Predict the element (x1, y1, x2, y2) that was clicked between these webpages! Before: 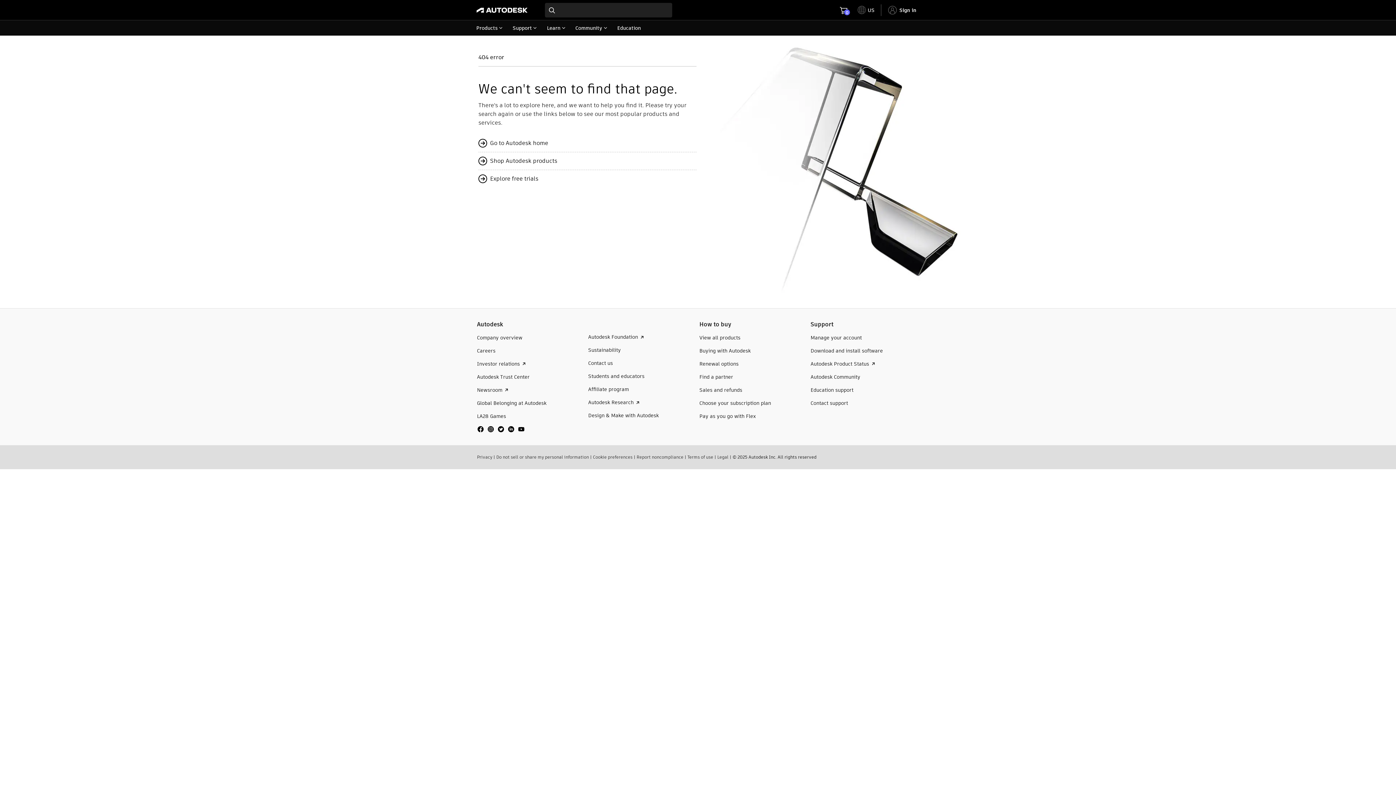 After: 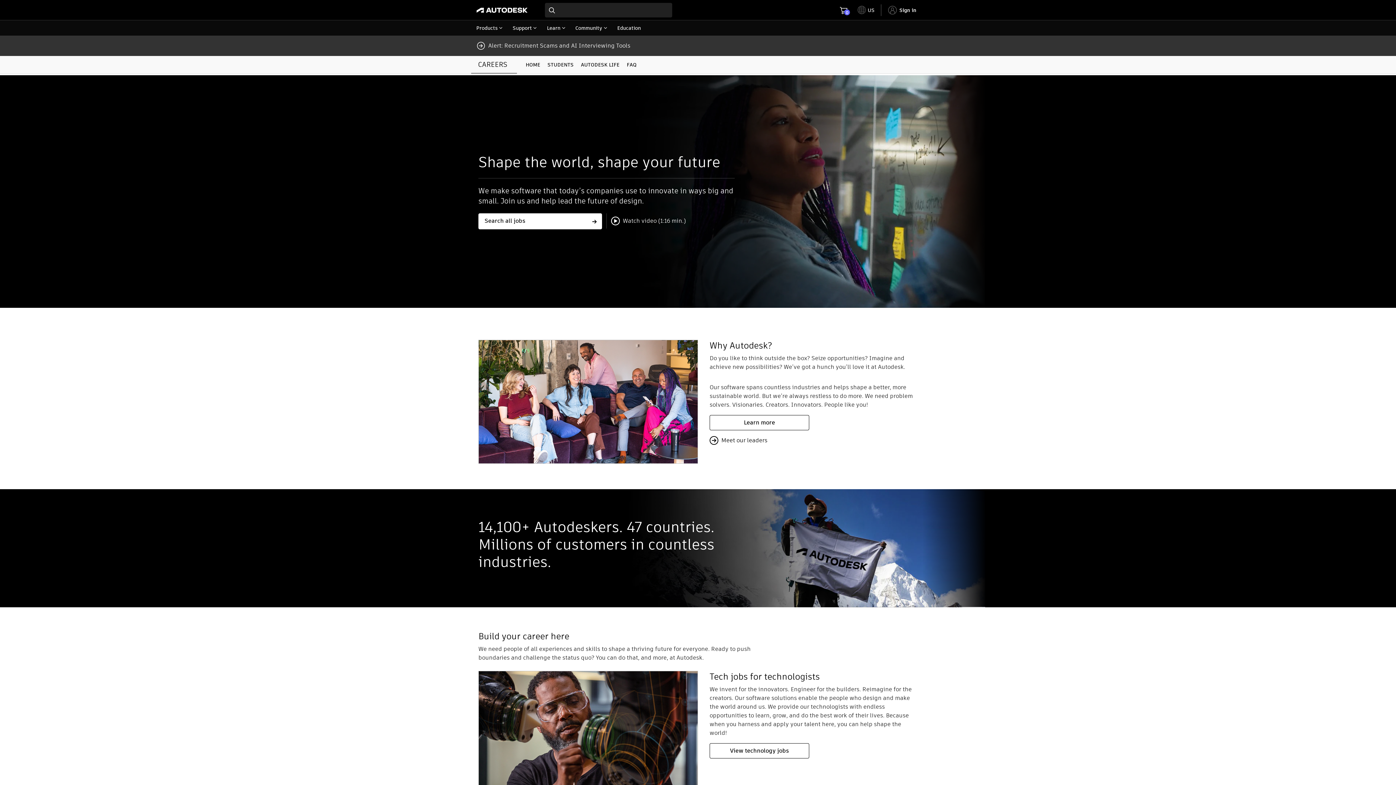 Action: label: Careers bbox: (477, 347, 495, 354)